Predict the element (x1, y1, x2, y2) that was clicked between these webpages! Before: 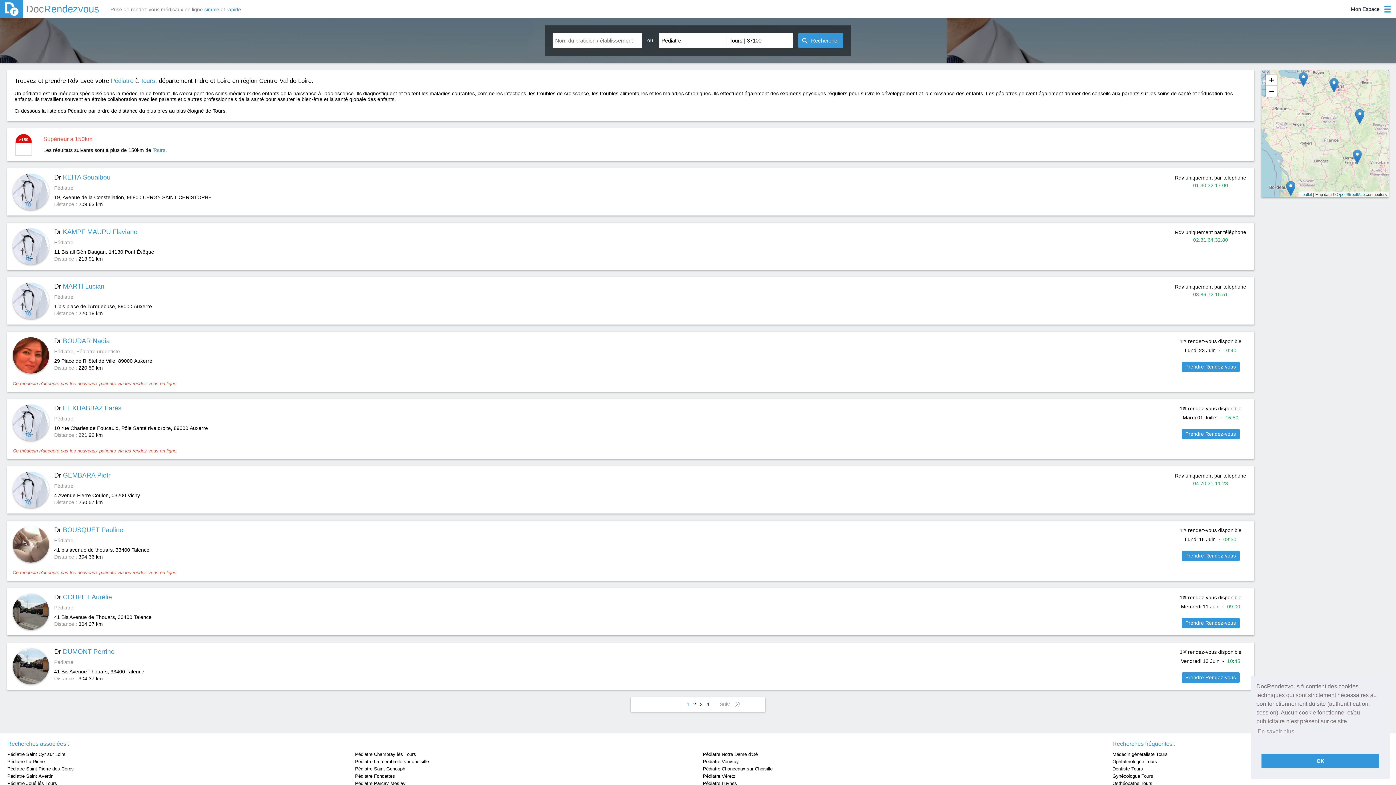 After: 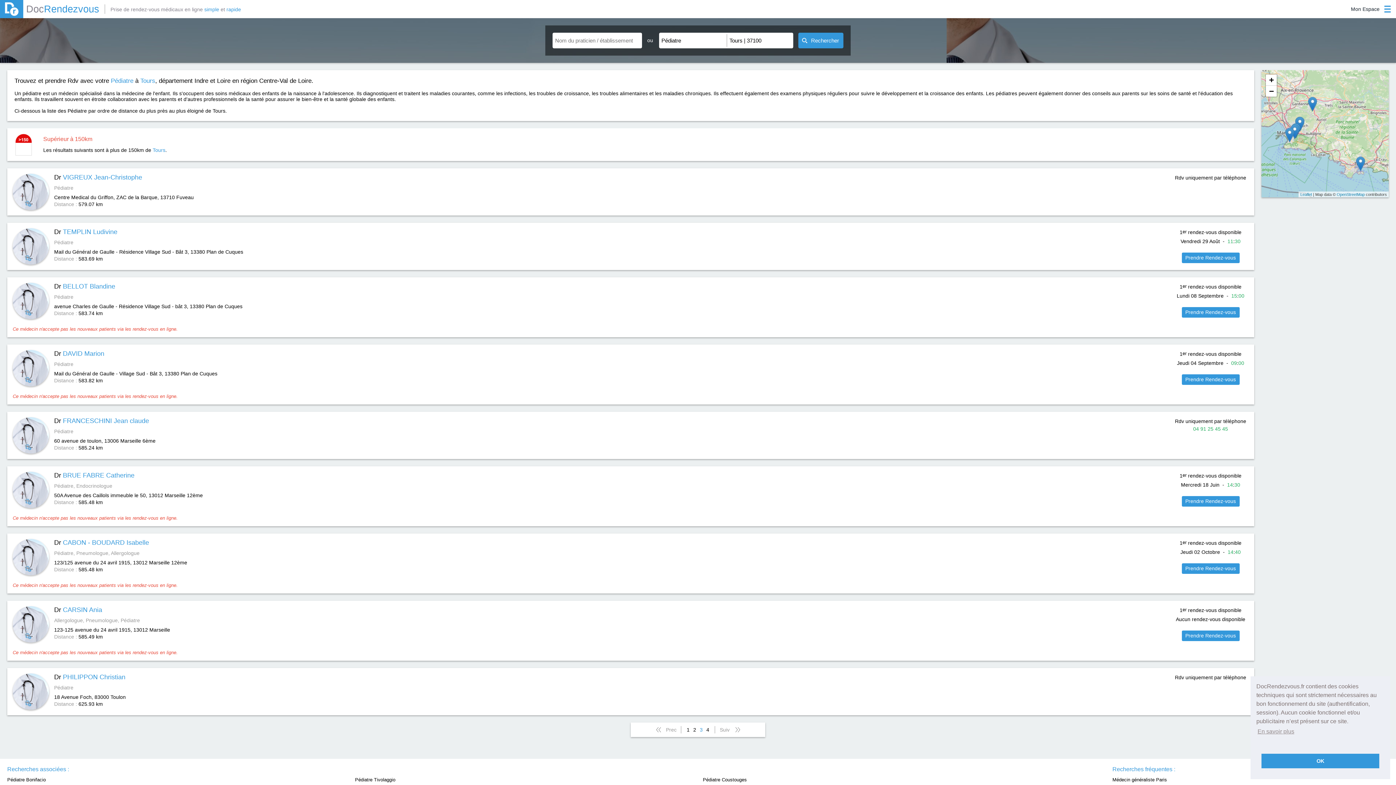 Action: bbox: (698, 701, 704, 708) label: 3